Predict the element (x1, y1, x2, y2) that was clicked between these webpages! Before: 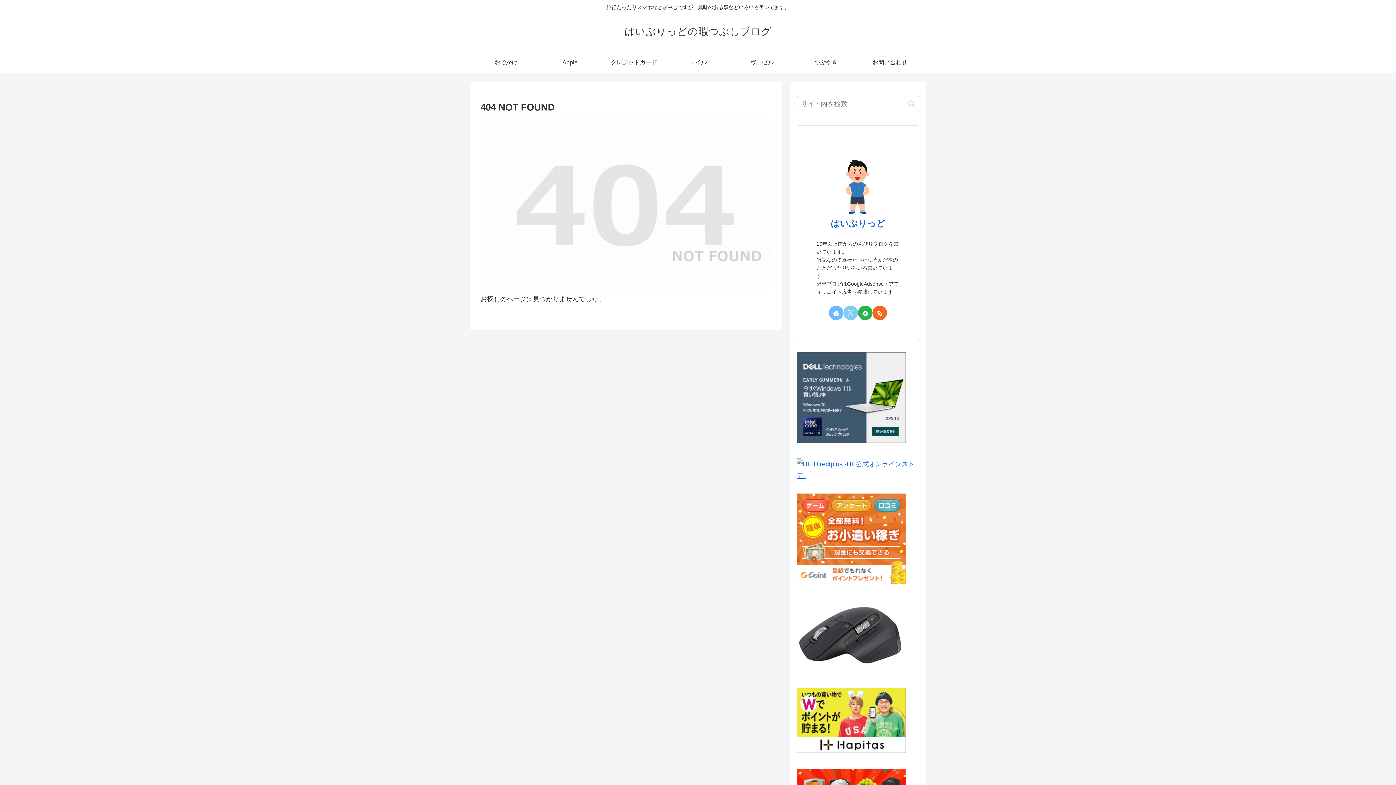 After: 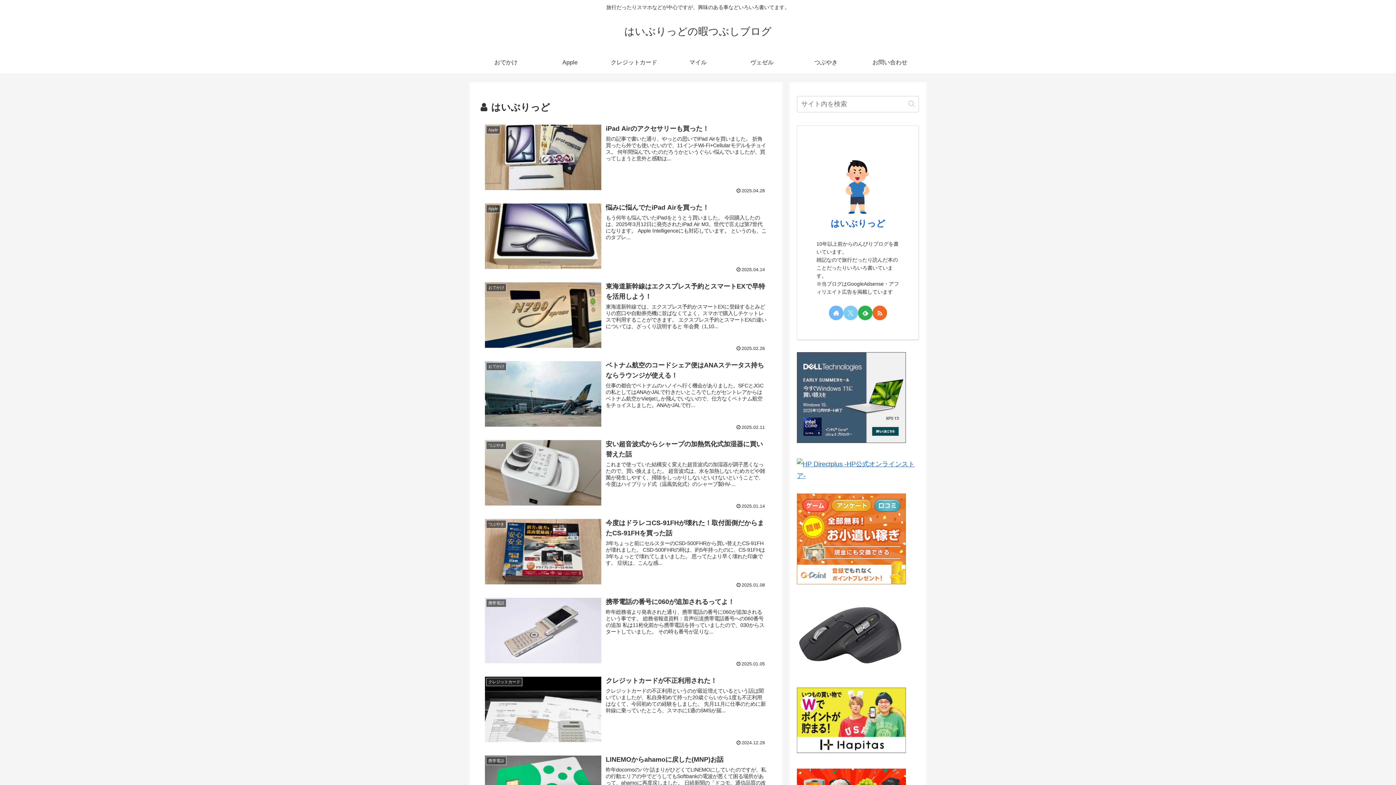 Action: bbox: (830, 218, 885, 228) label: はいぶりっど